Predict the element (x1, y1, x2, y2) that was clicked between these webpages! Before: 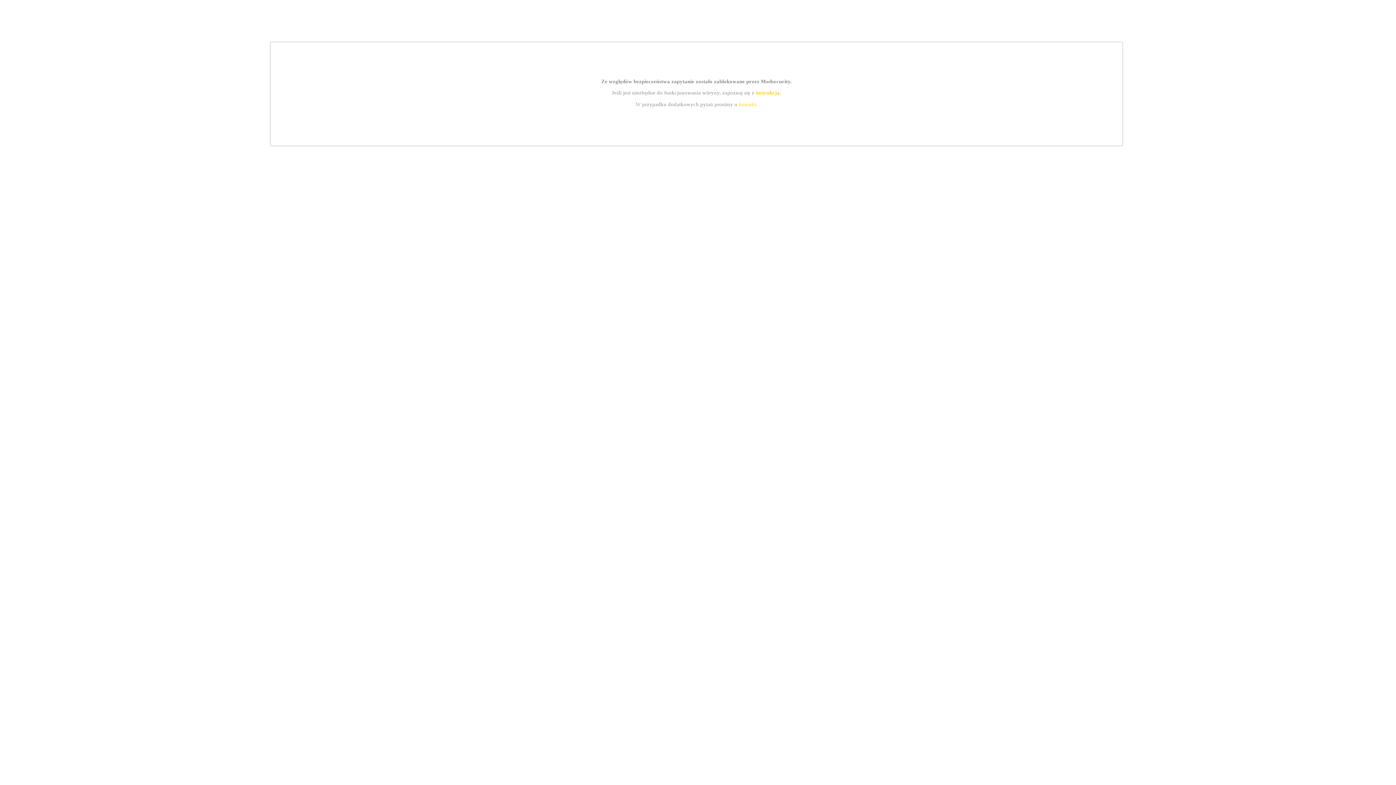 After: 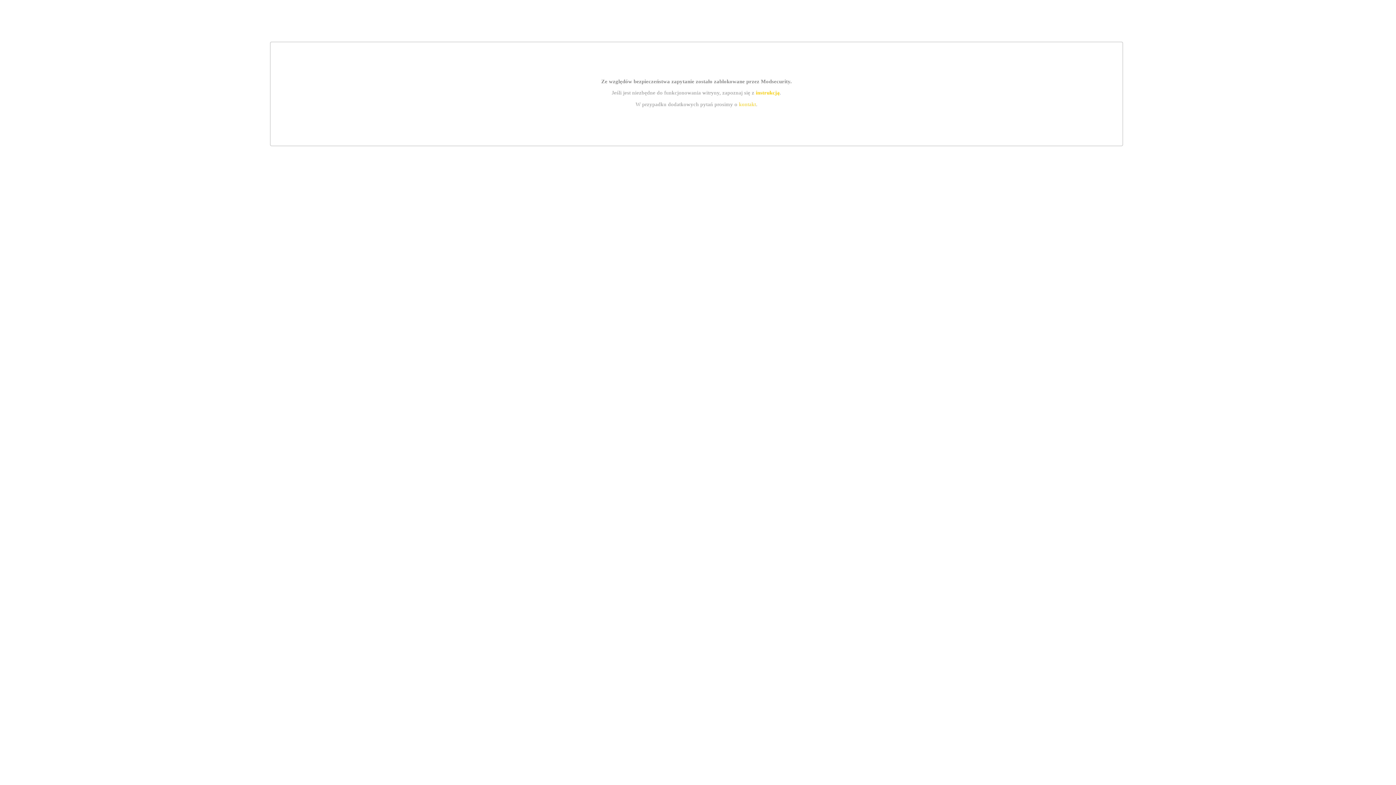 Action: label: kontakt bbox: (739, 101, 756, 107)